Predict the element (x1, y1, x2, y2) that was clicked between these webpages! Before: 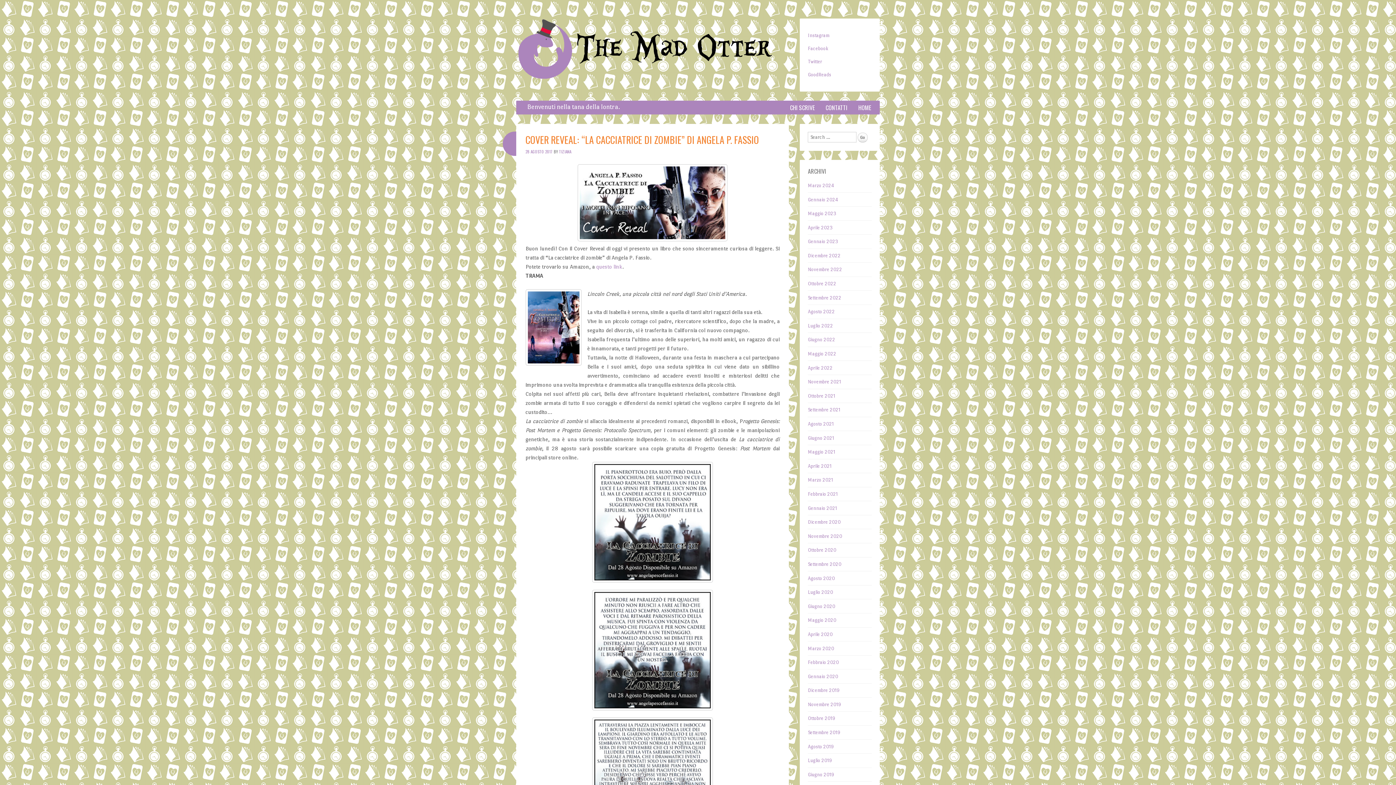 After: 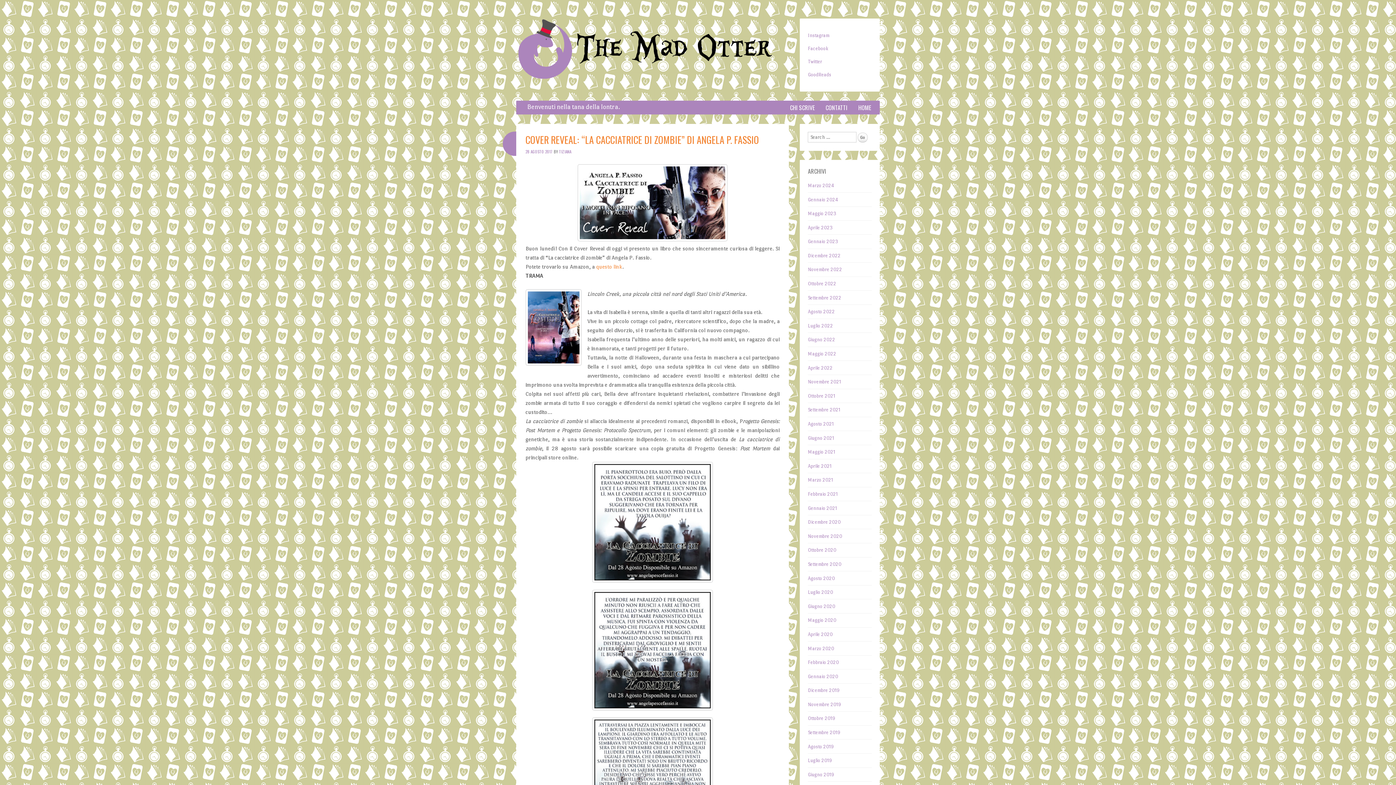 Action: label: questo link bbox: (596, 263, 622, 269)